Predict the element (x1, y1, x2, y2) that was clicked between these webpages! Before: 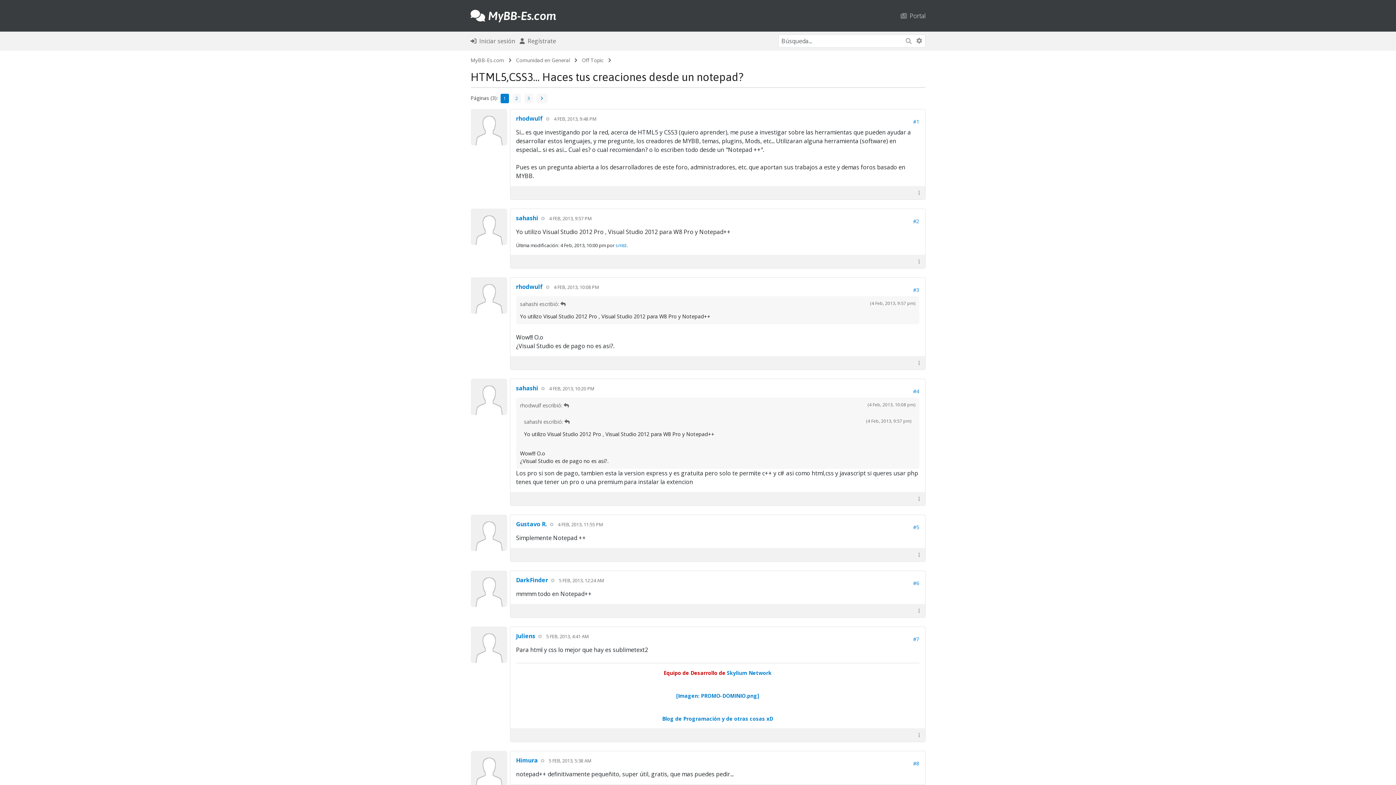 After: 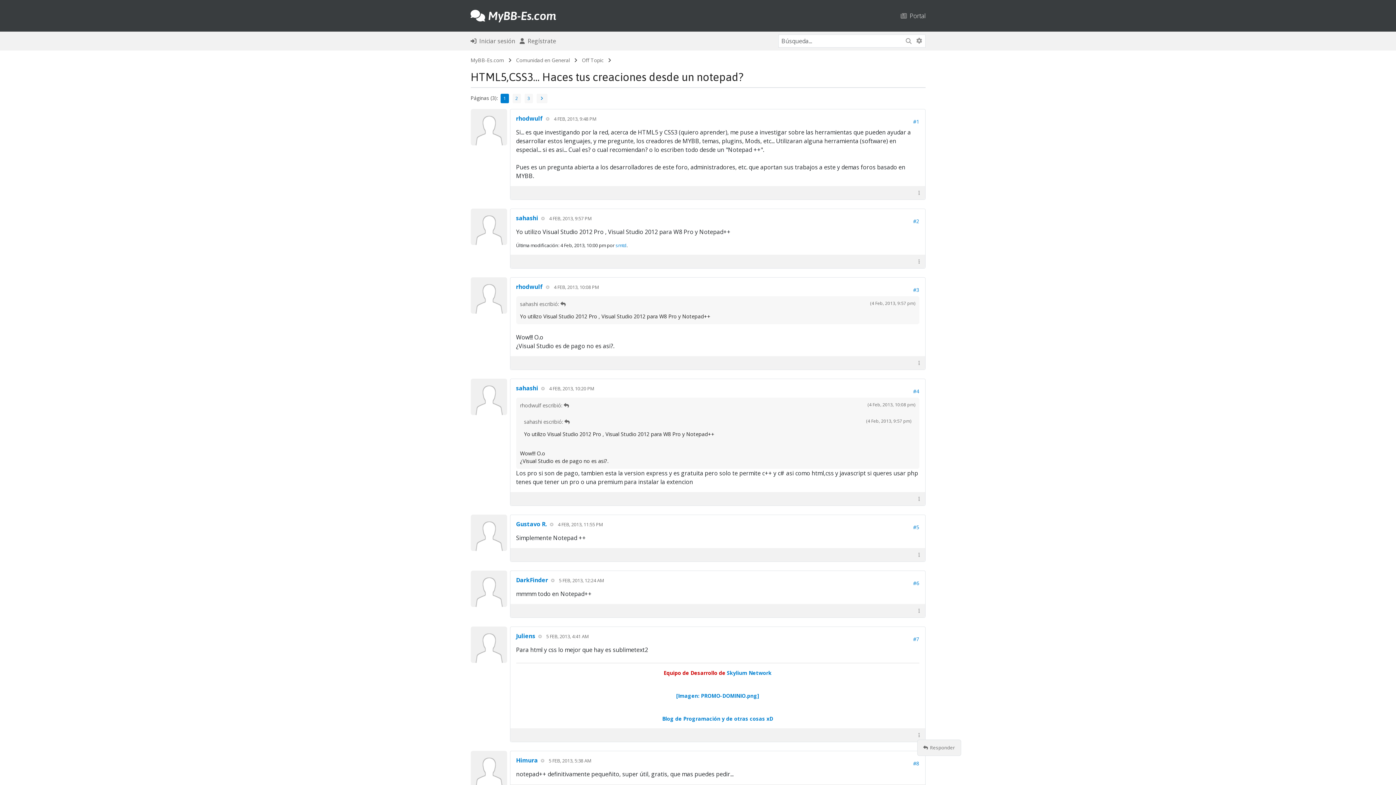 Action: bbox: (917, 731, 921, 739) label:   